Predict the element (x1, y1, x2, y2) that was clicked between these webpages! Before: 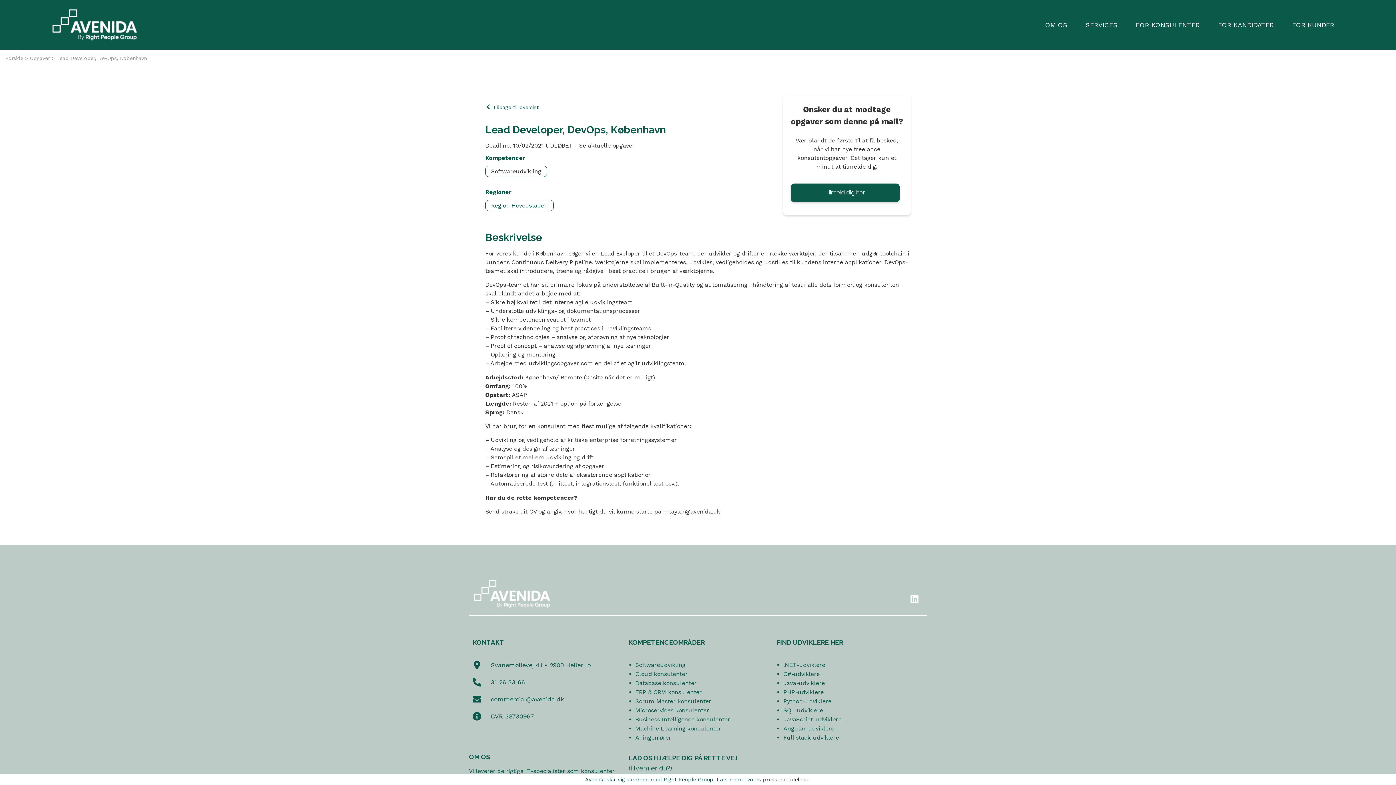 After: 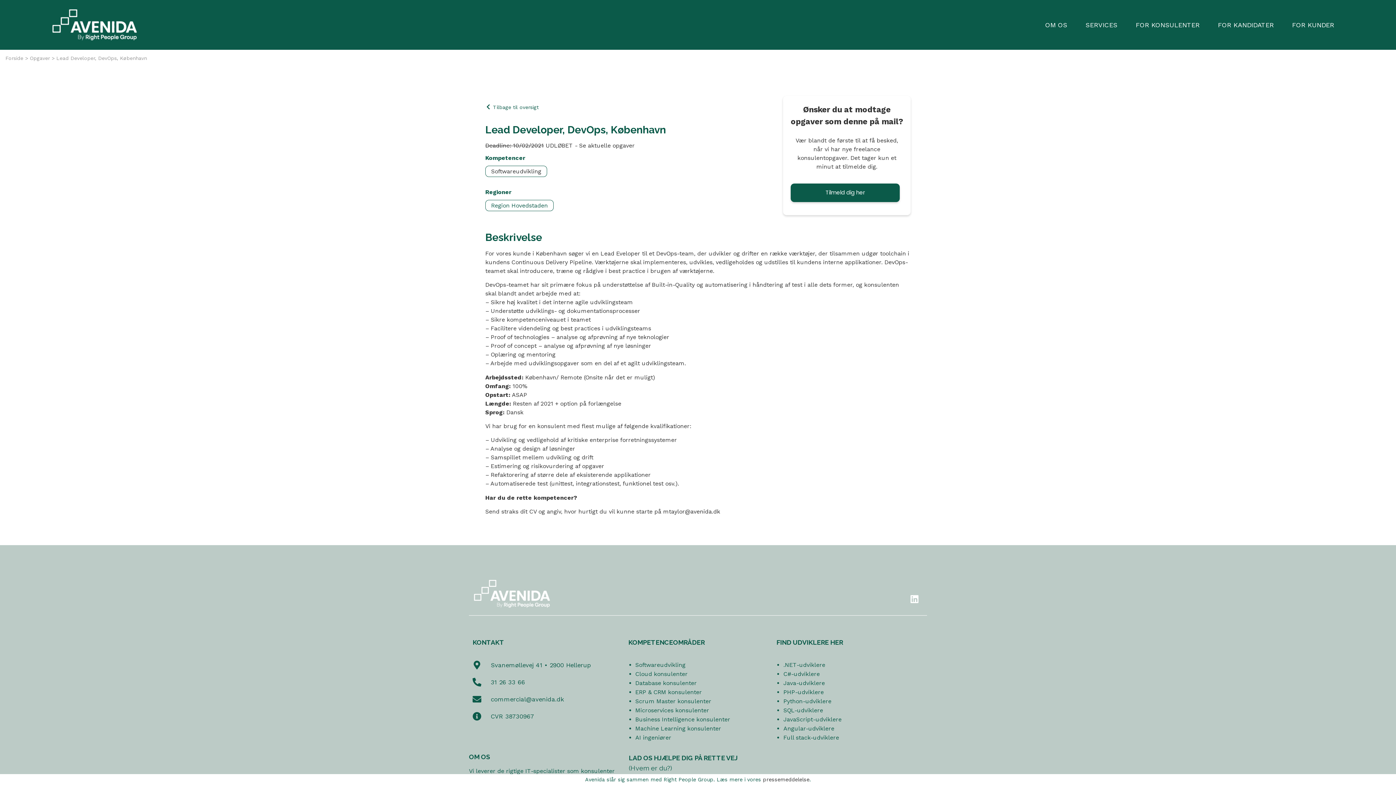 Action: label: commercial@avenida.dk bbox: (472, 694, 621, 704)